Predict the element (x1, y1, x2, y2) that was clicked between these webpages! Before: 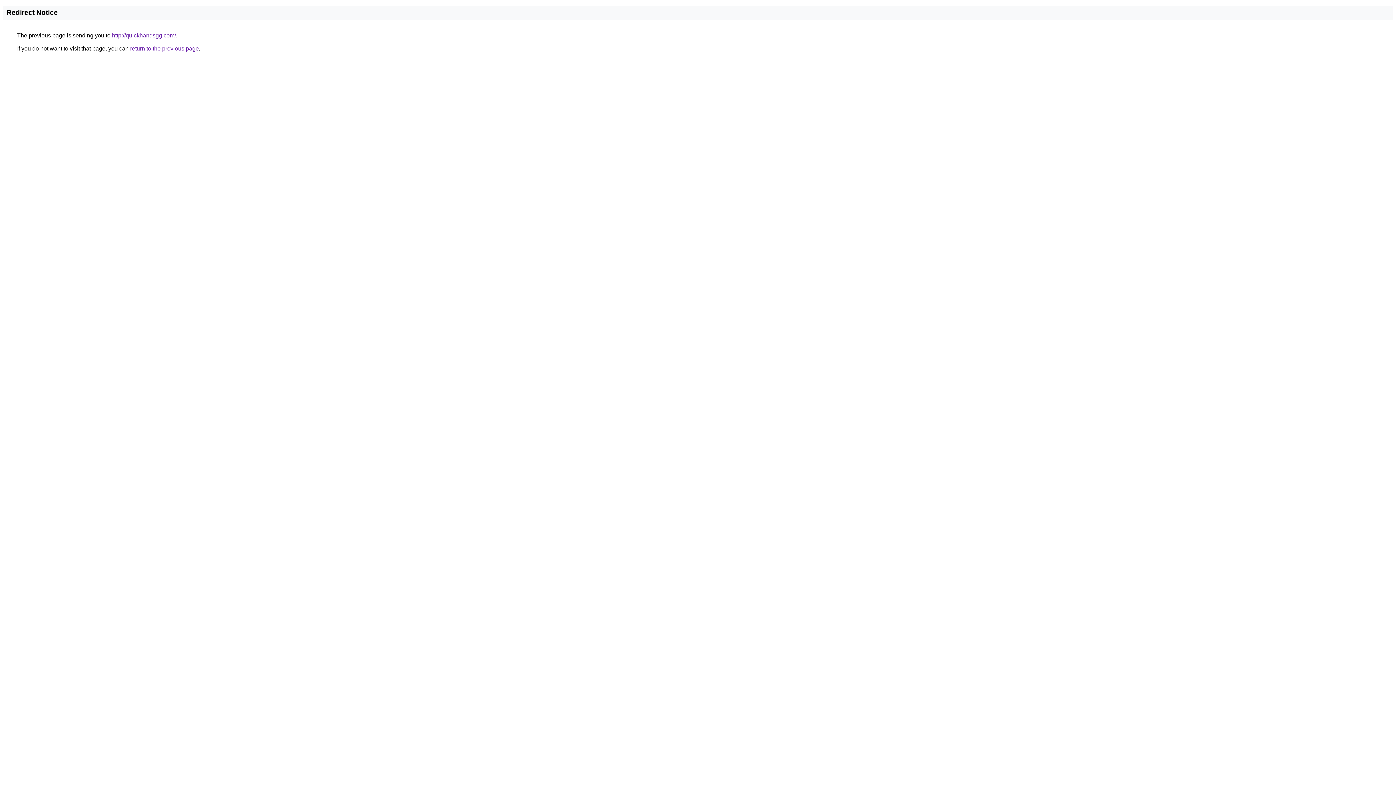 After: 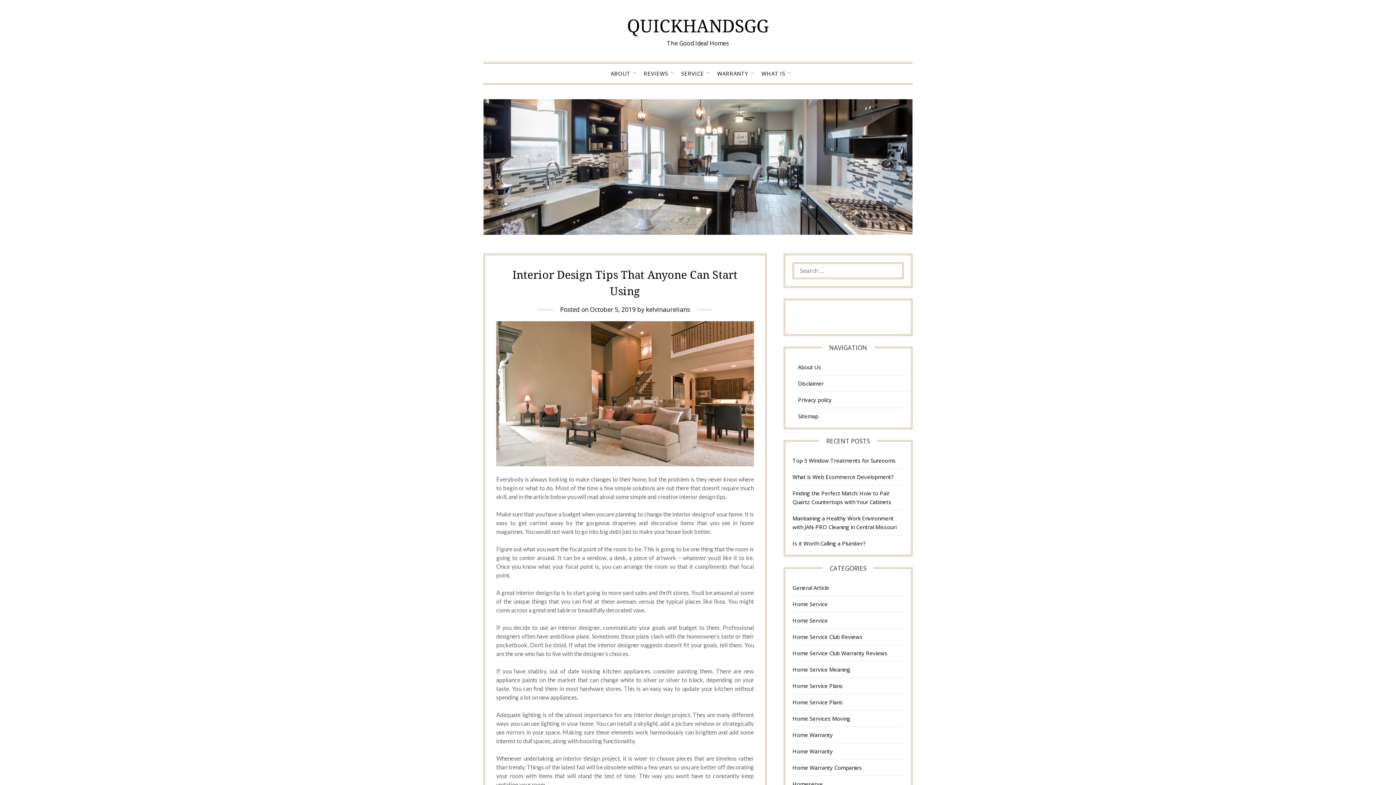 Action: bbox: (112, 32, 176, 38) label: http://quickhandsgg.com/